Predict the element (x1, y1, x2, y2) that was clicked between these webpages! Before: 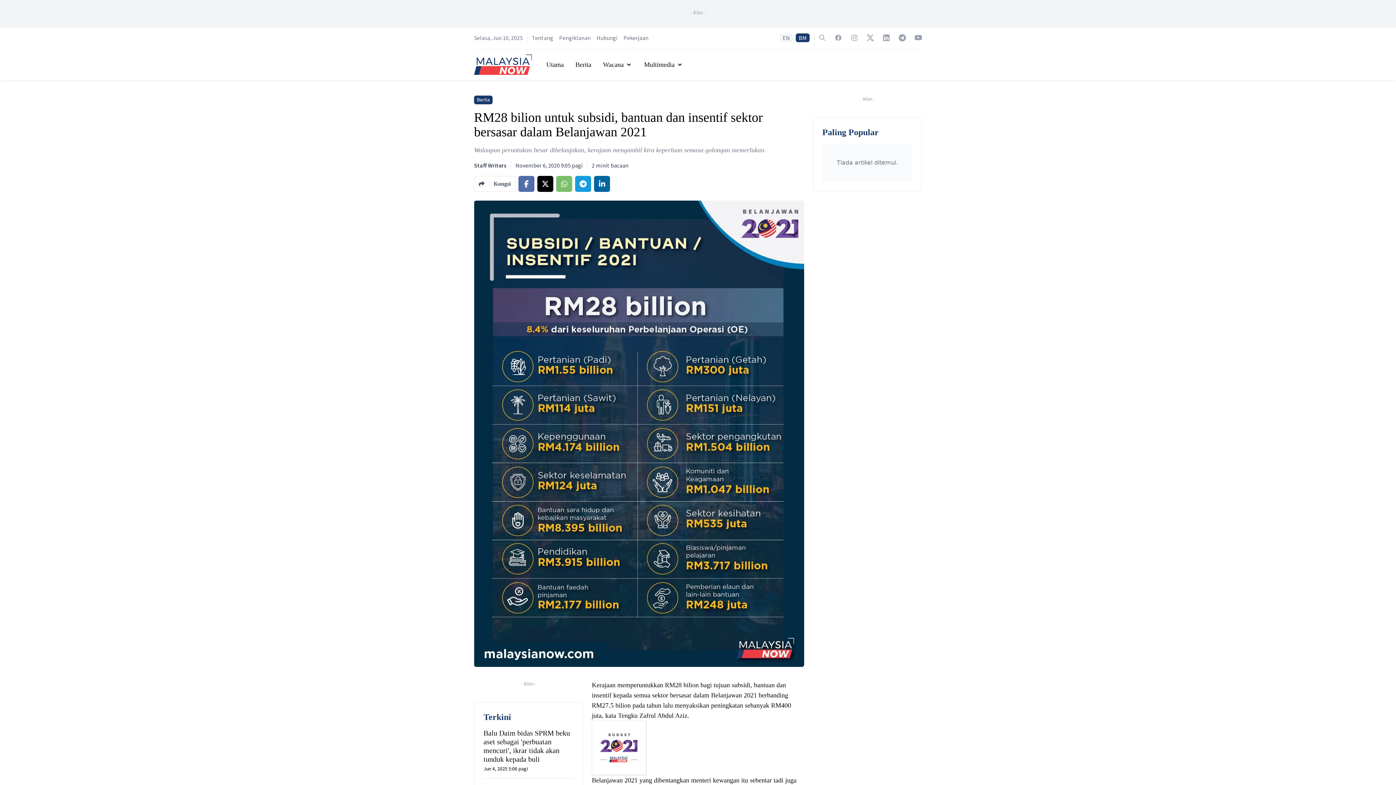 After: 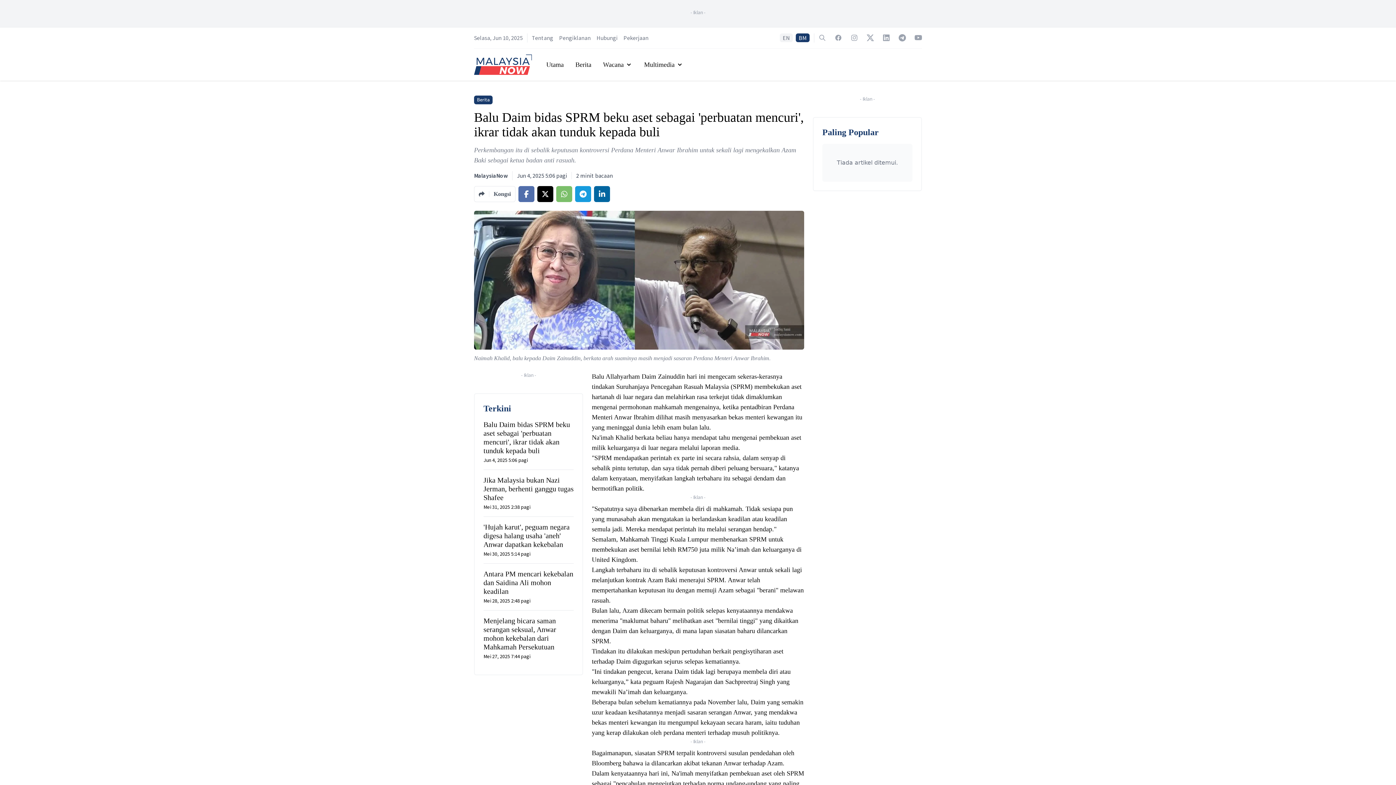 Action: label: Balu Daim bidas SPRM beku aset sebagai 'perbuatan mencuri', ikrar tidak akan tunduk kepada buli
Jun 4, 2025 5:06 pagi bbox: (483, 729, 573, 772)